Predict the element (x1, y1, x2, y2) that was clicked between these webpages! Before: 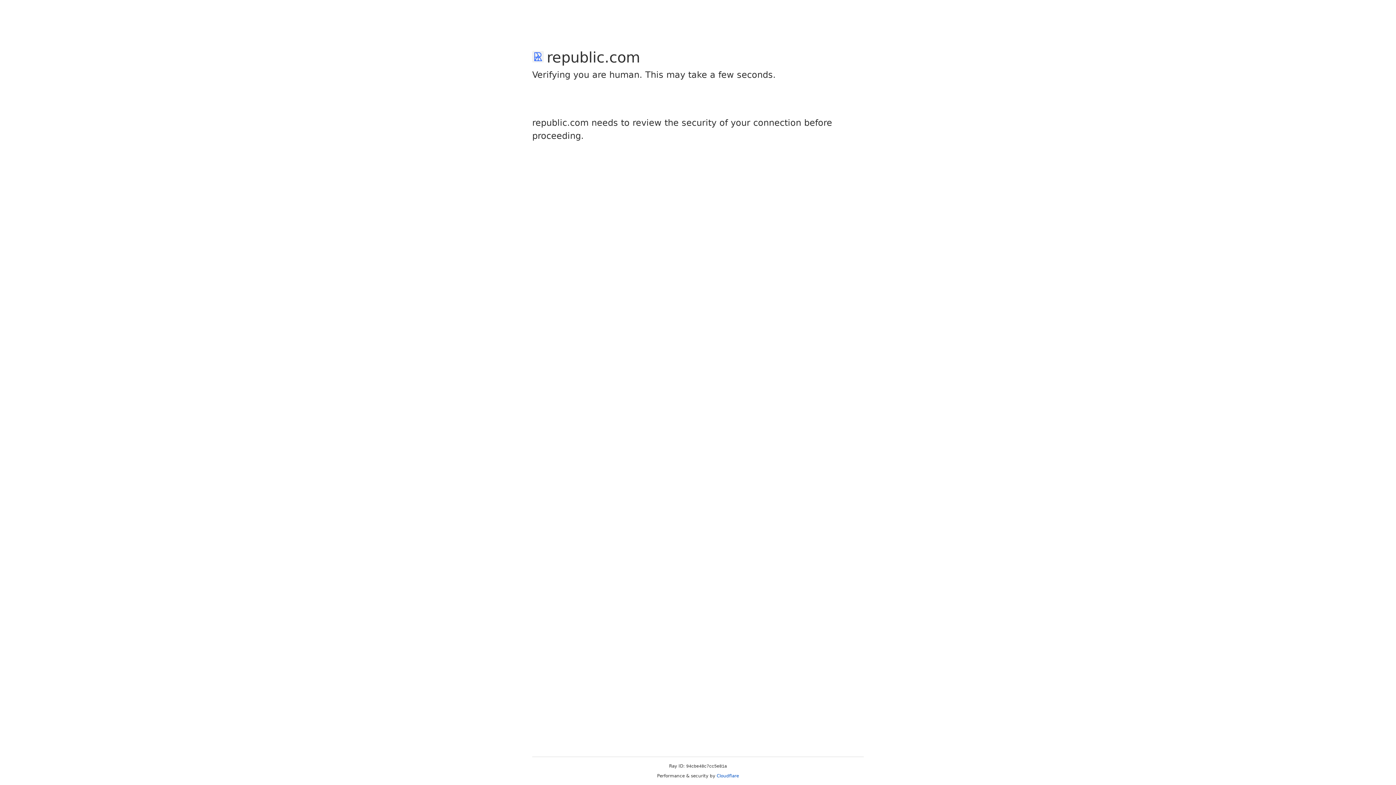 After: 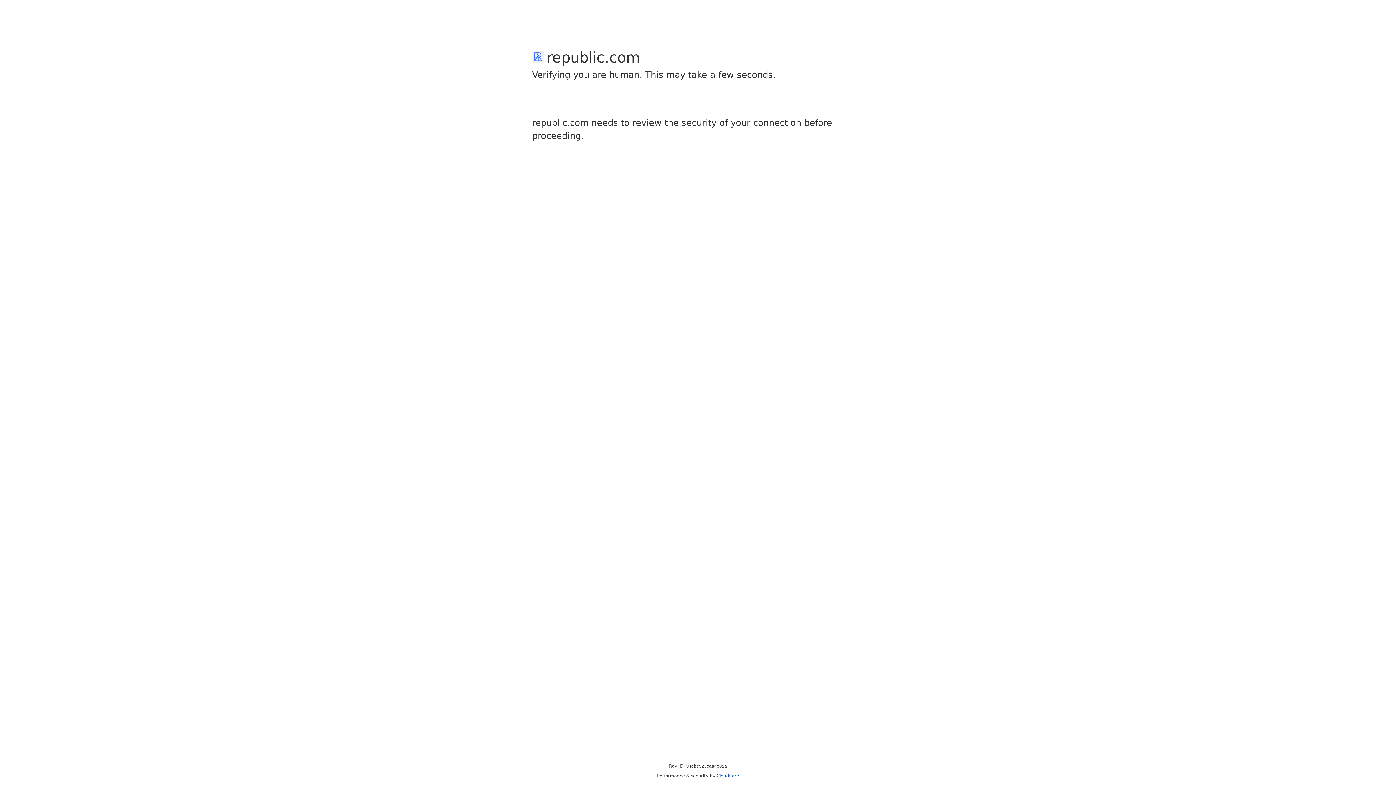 Action: bbox: (716, 773, 739, 778) label: Cloudflare